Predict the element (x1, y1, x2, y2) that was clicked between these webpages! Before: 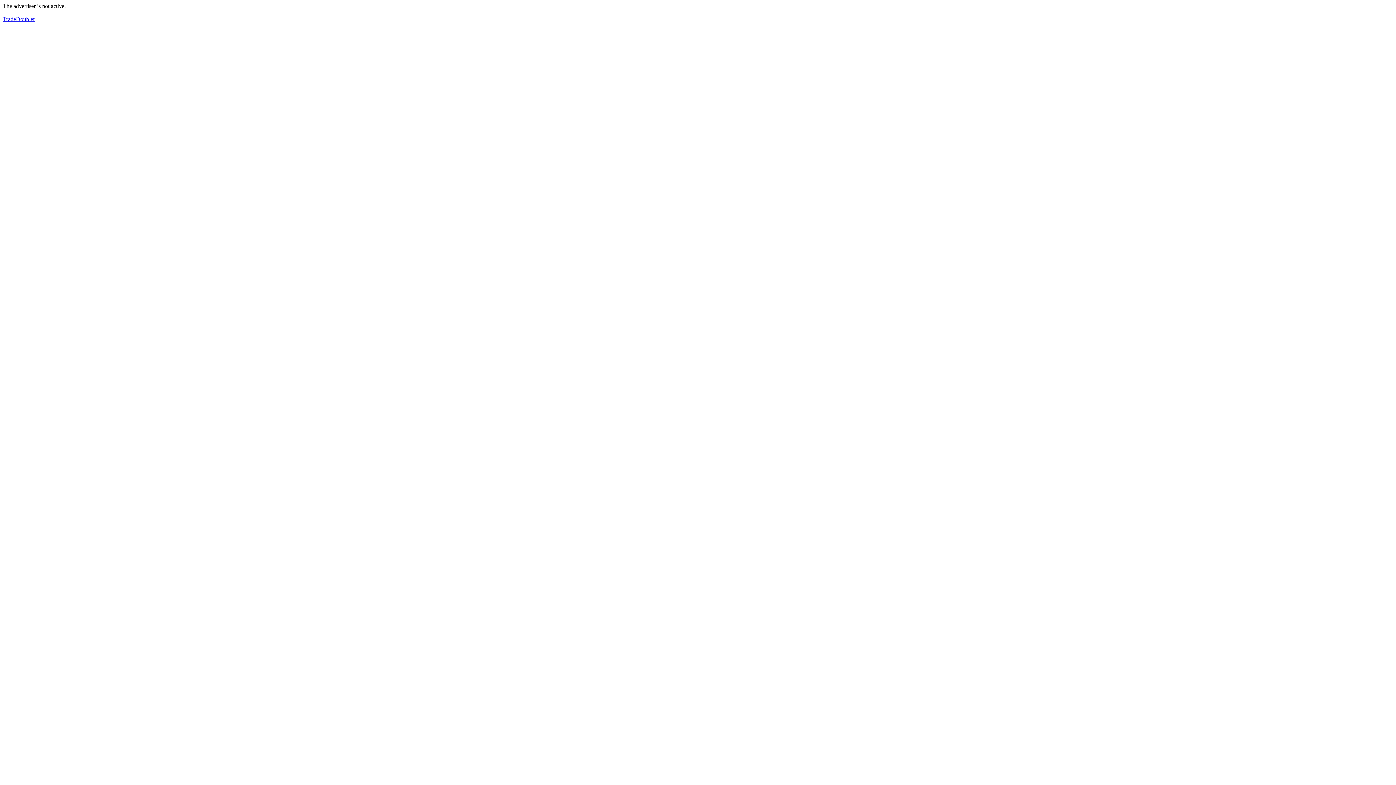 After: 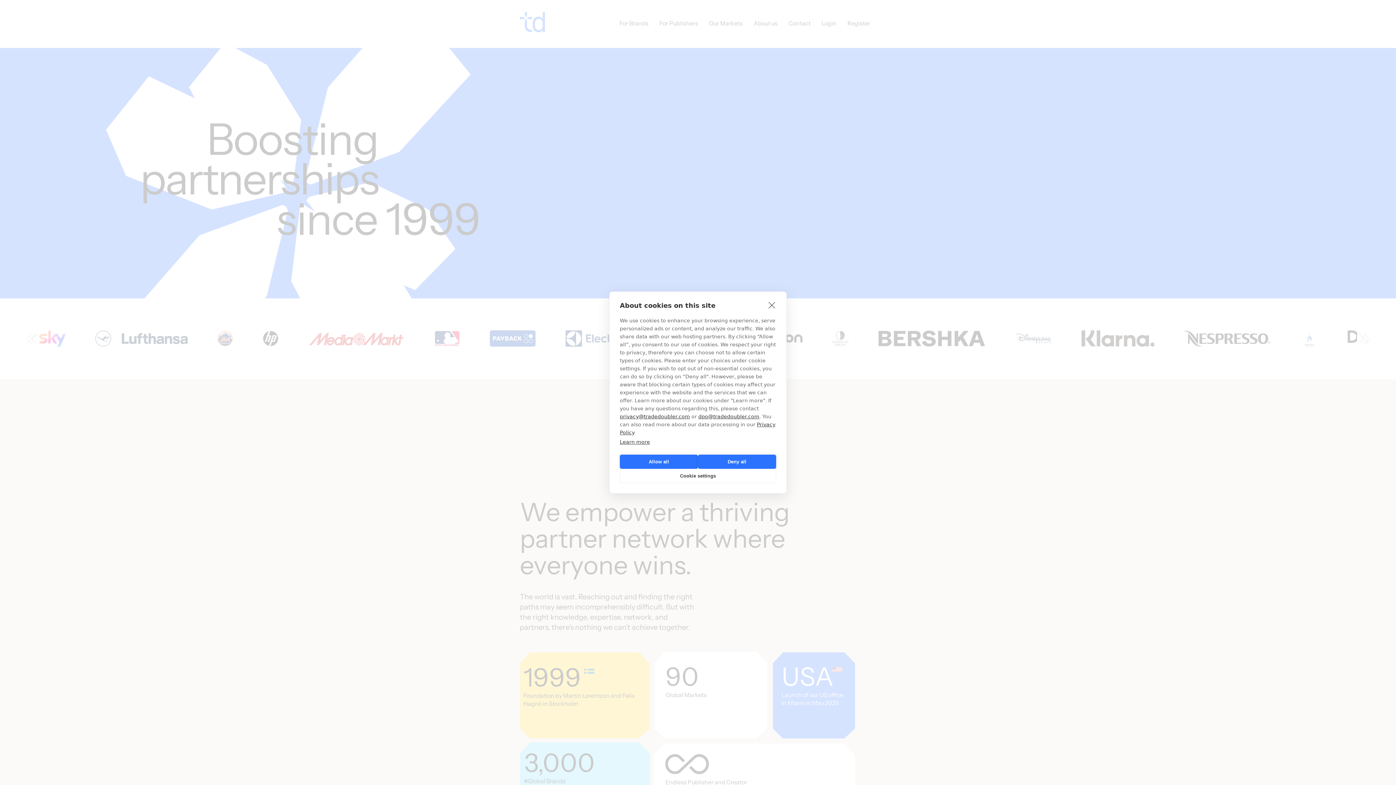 Action: label: TradeDoubler bbox: (2, 16, 34, 22)